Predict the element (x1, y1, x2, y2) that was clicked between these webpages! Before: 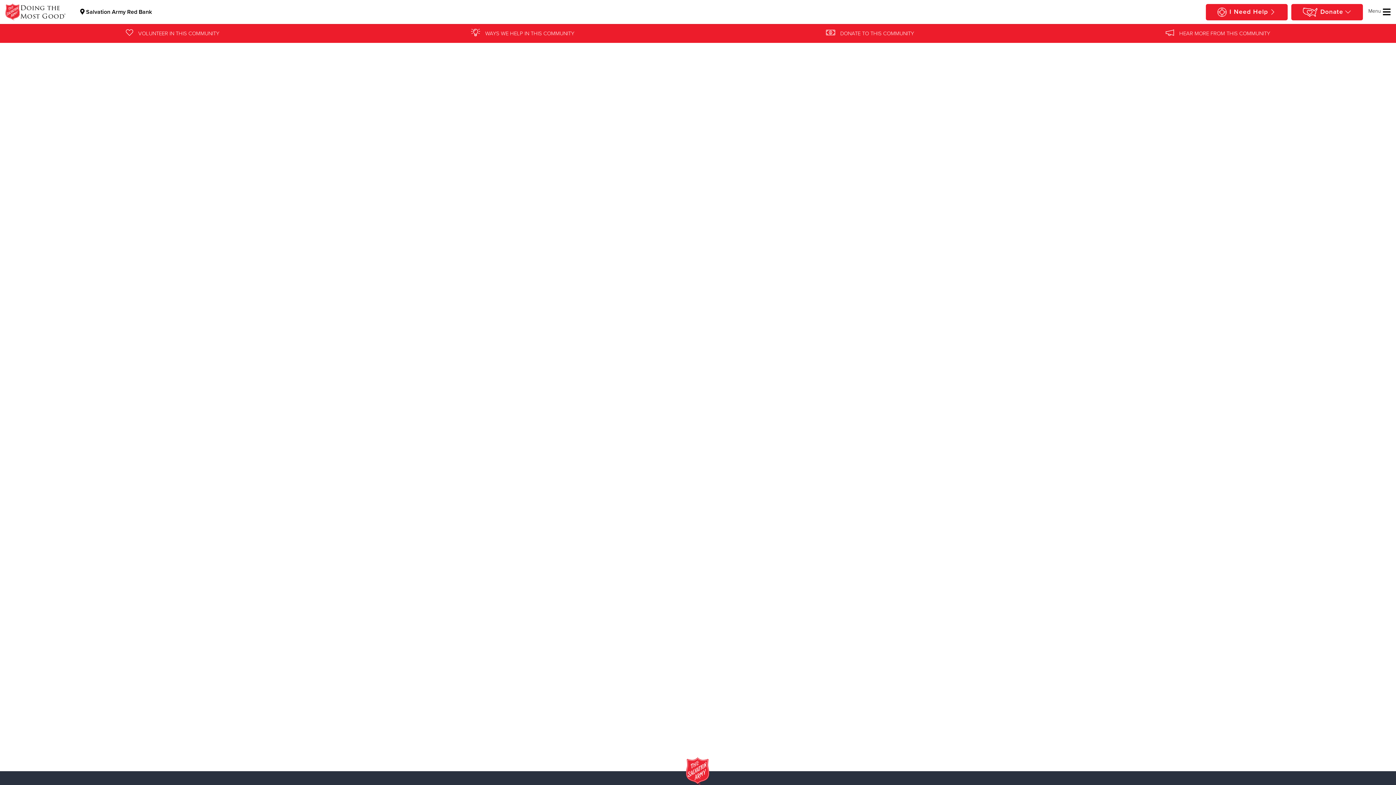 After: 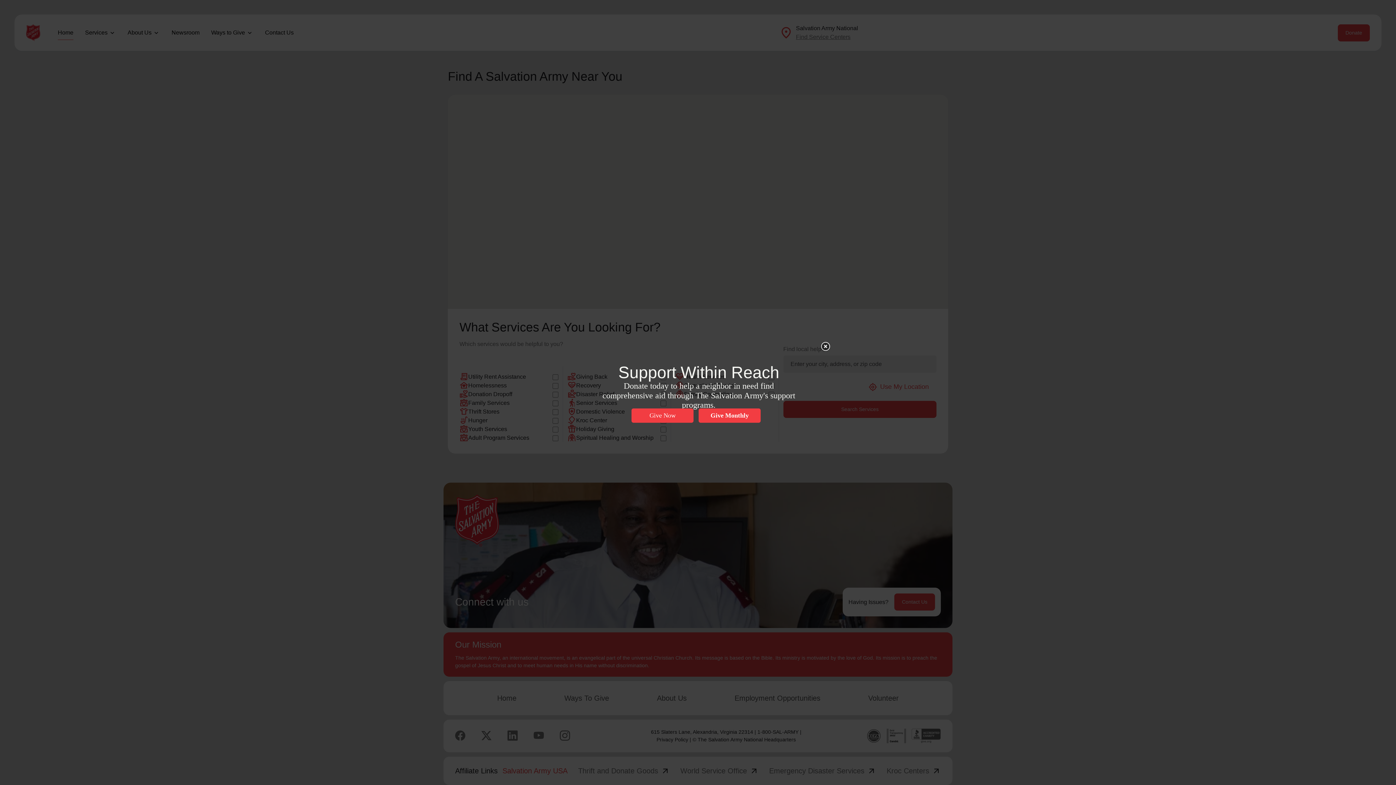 Action: label: I Need Help bbox: (1206, 3, 1288, 20)